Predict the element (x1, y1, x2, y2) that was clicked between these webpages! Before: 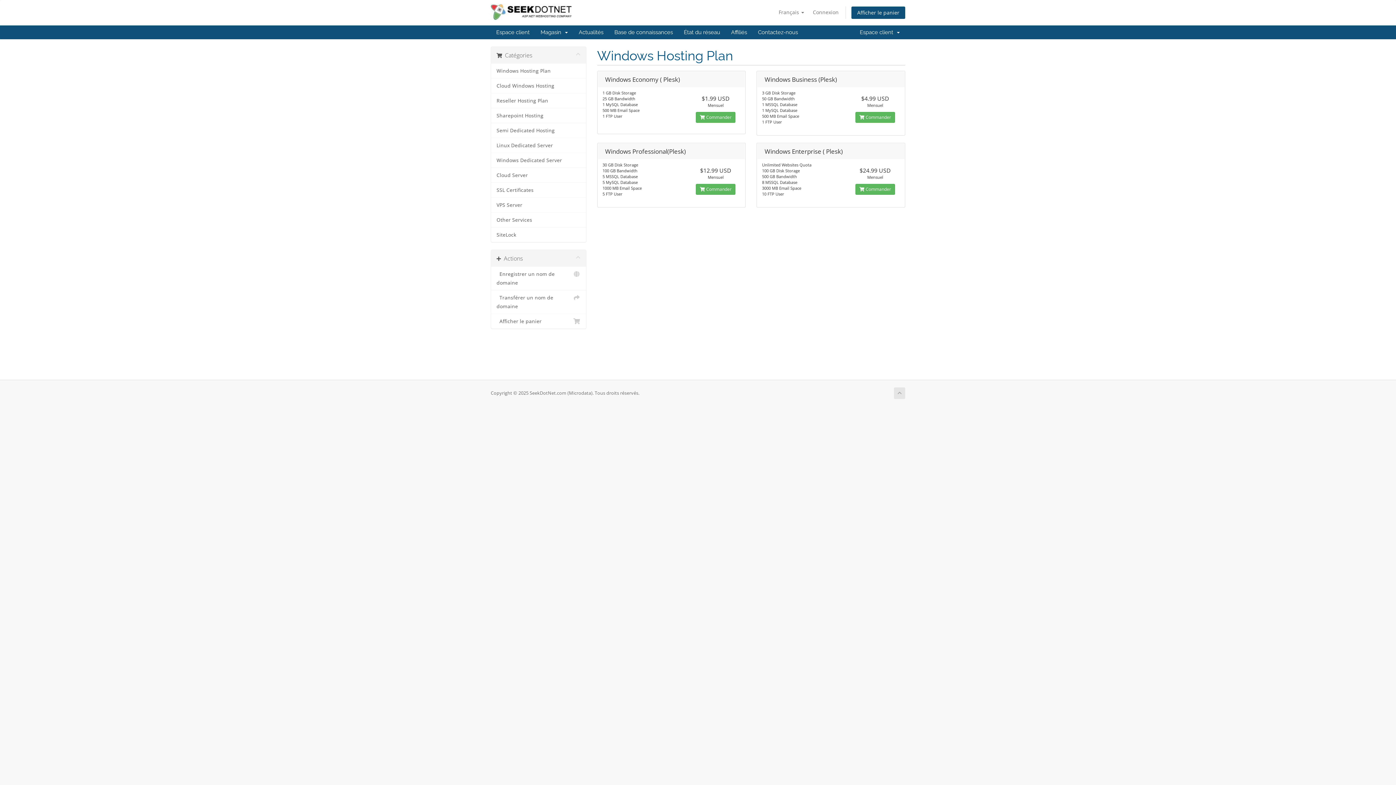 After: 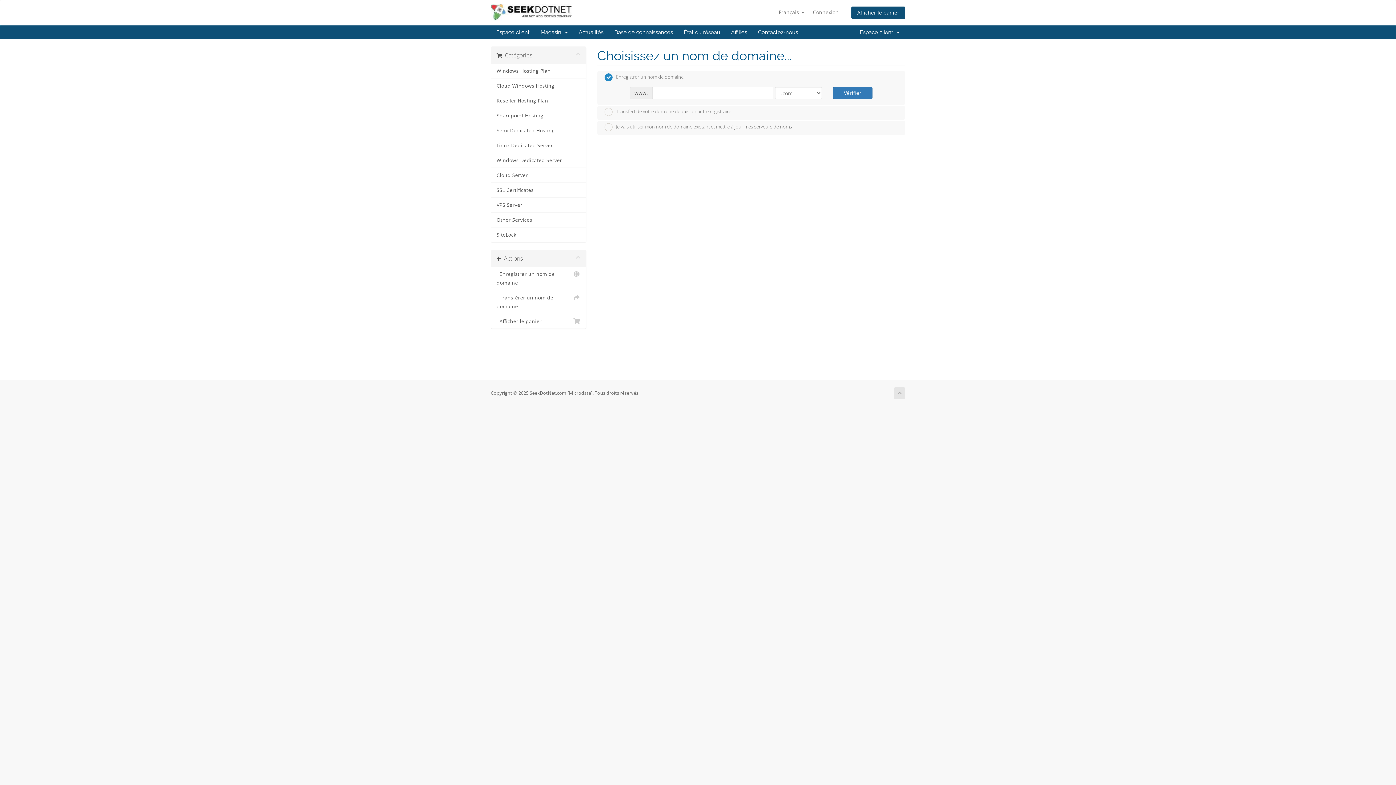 Action: bbox: (696, 112, 735, 122) label:  Commander